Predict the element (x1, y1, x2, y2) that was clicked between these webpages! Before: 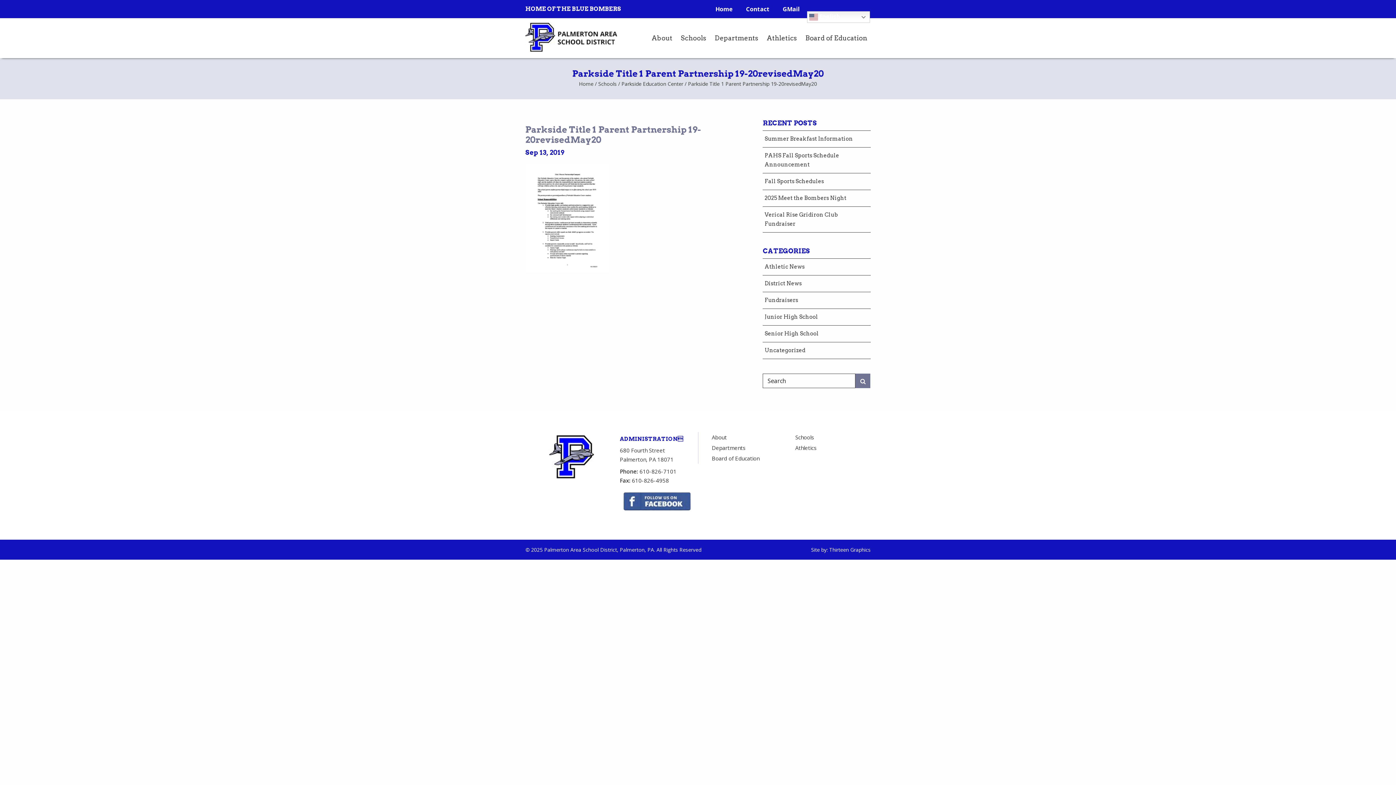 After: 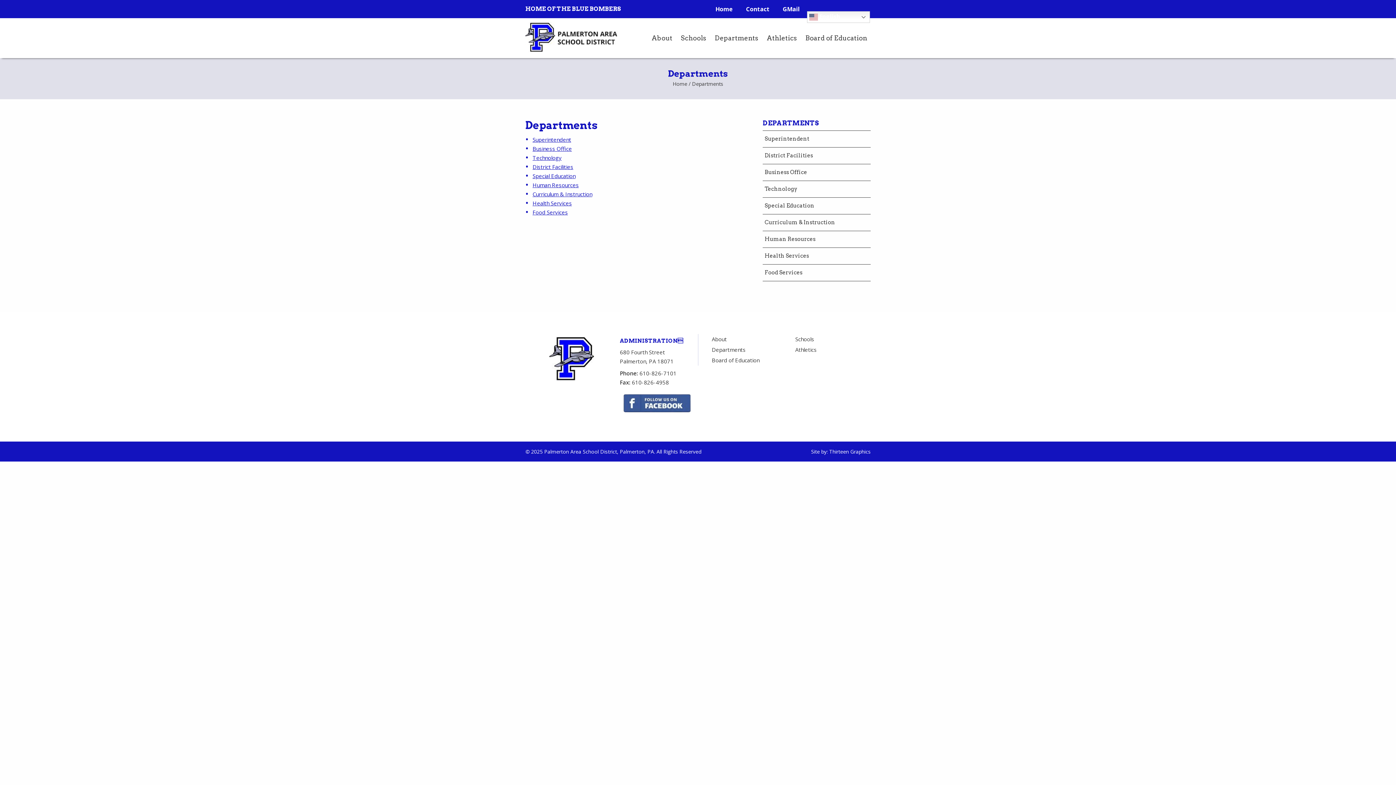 Action: label: Departments bbox: (709, 442, 782, 453)